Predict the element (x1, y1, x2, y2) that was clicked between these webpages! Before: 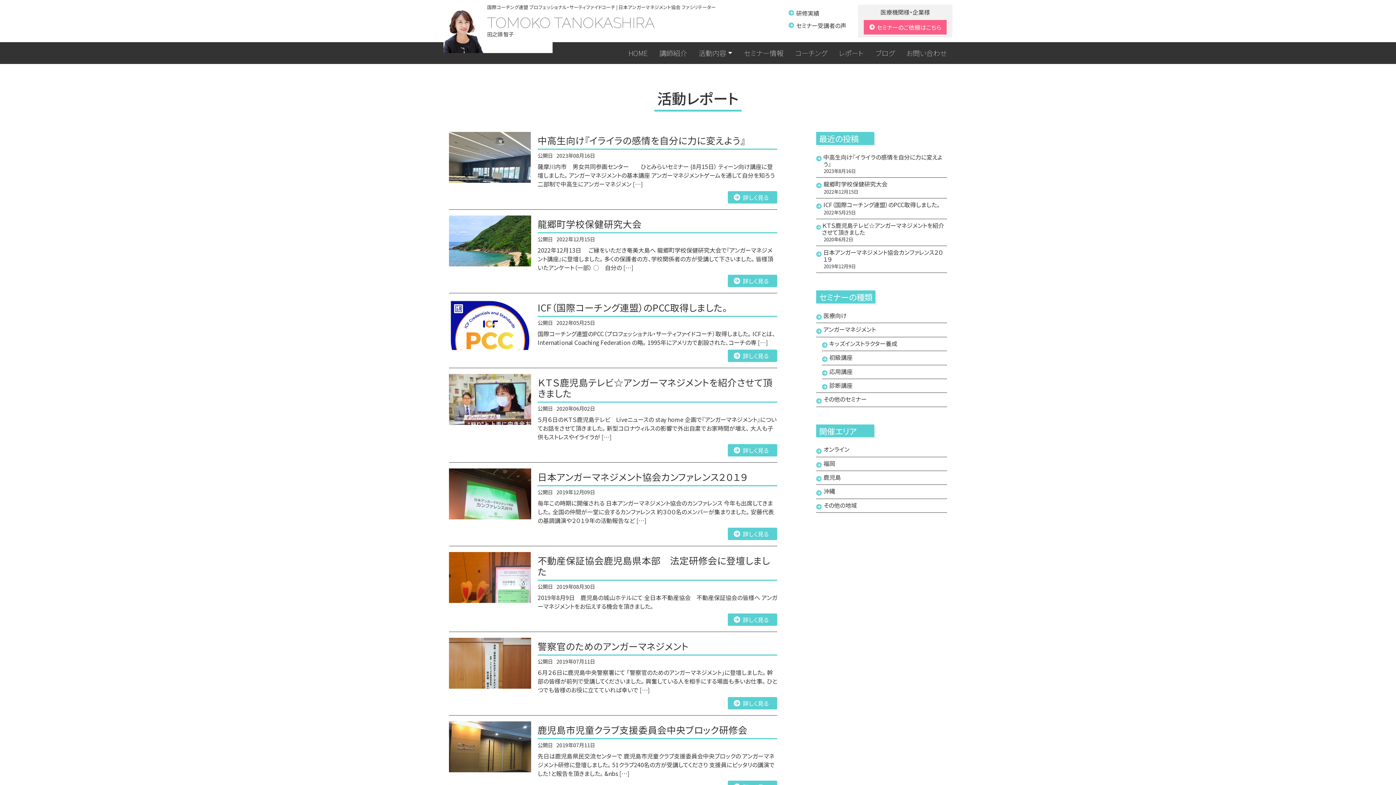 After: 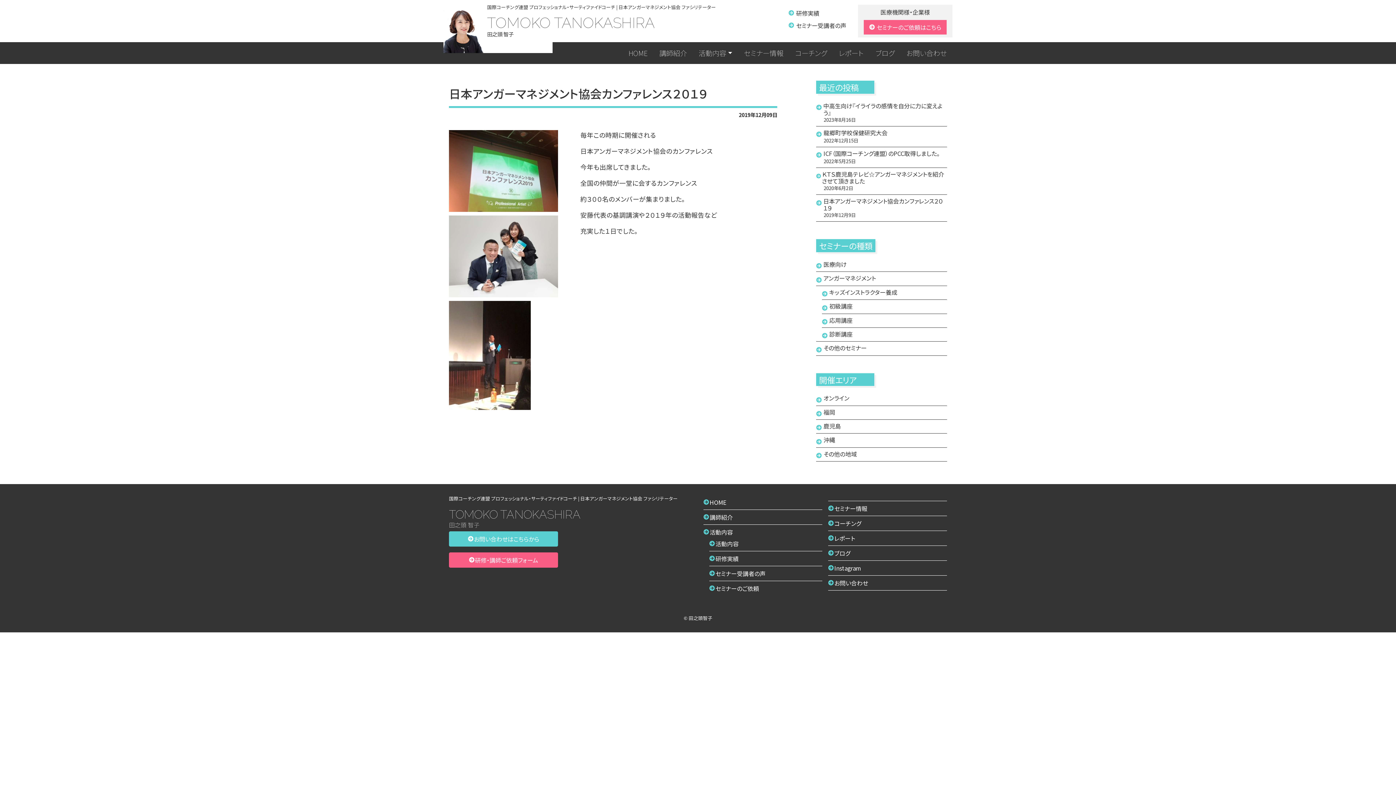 Action: label: 詳しく見る bbox: (728, 528, 777, 540)